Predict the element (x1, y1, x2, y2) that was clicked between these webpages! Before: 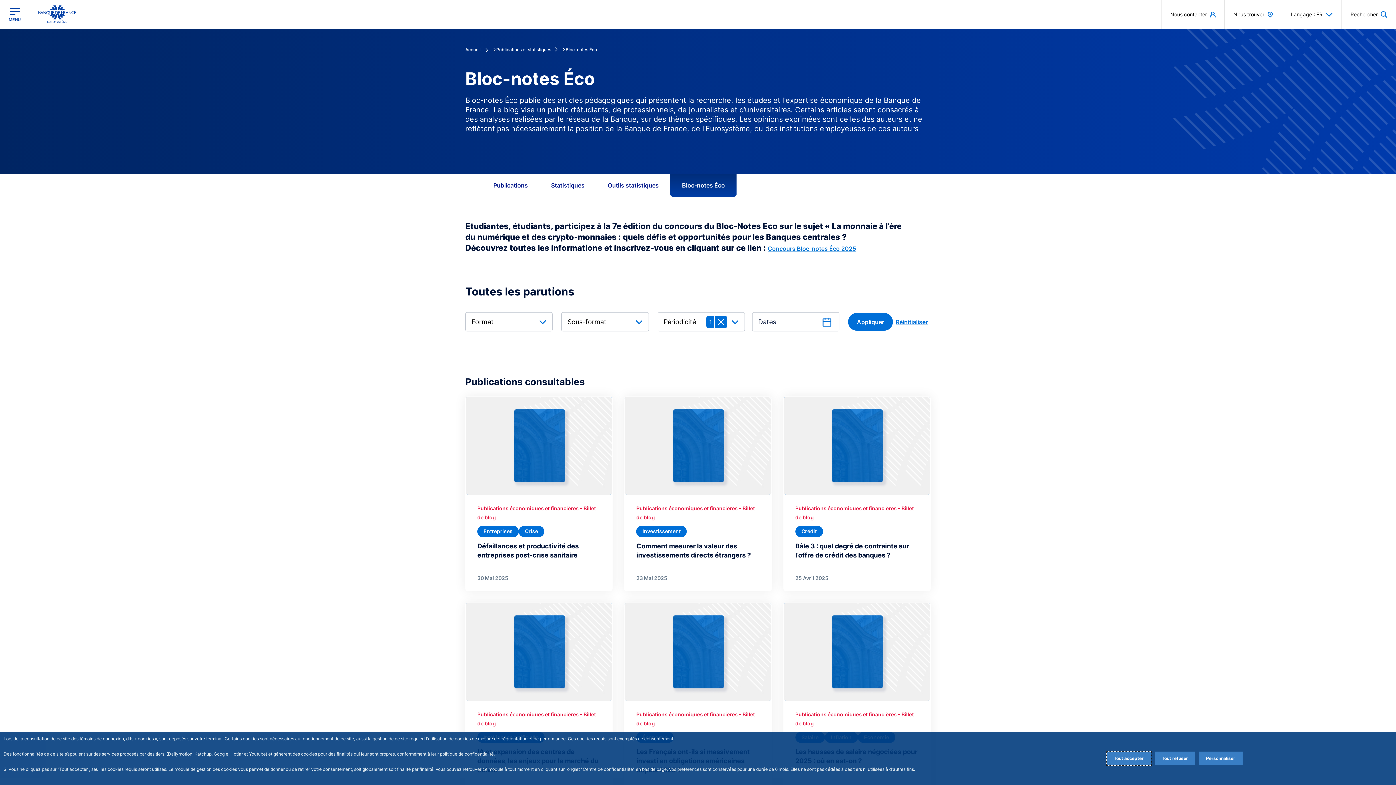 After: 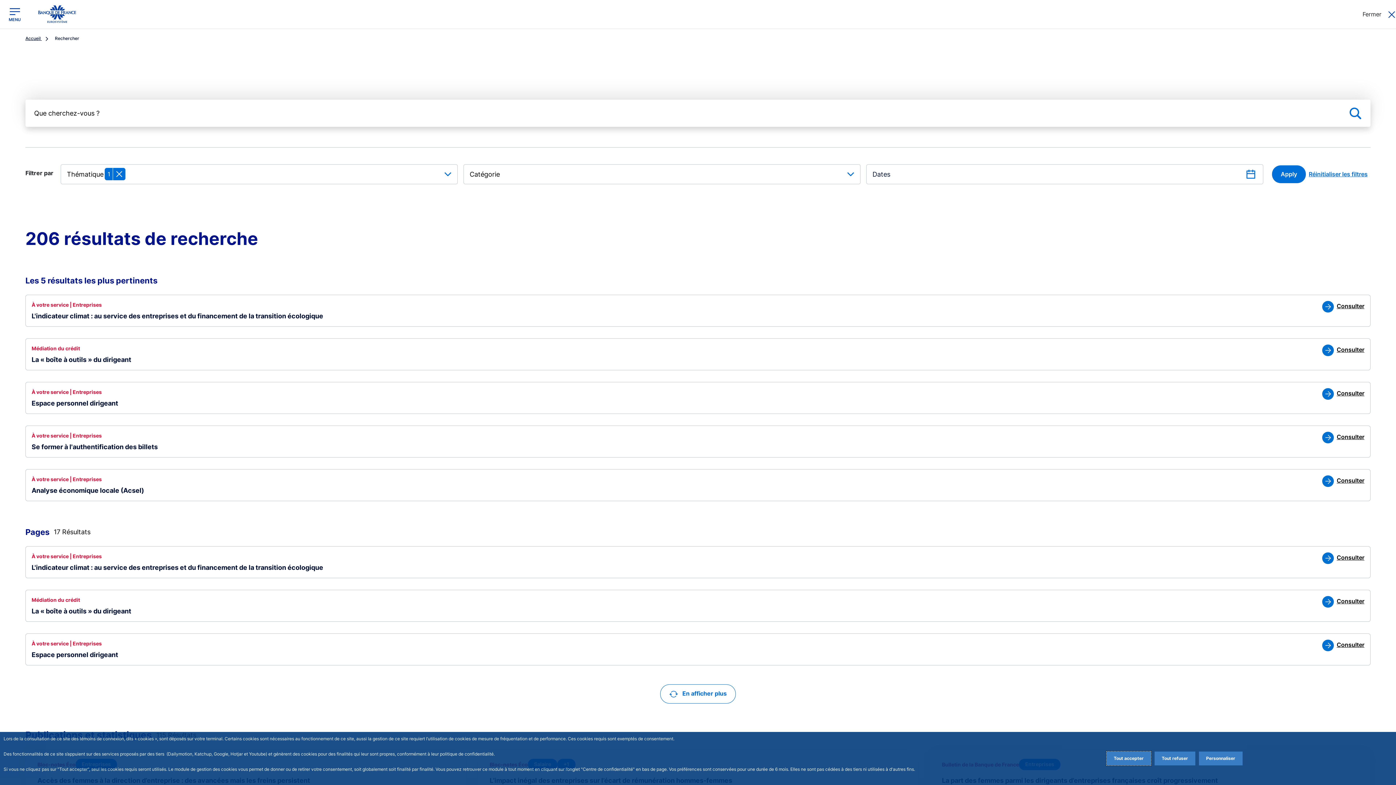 Action: label: Entreprises bbox: (477, 526, 518, 537)